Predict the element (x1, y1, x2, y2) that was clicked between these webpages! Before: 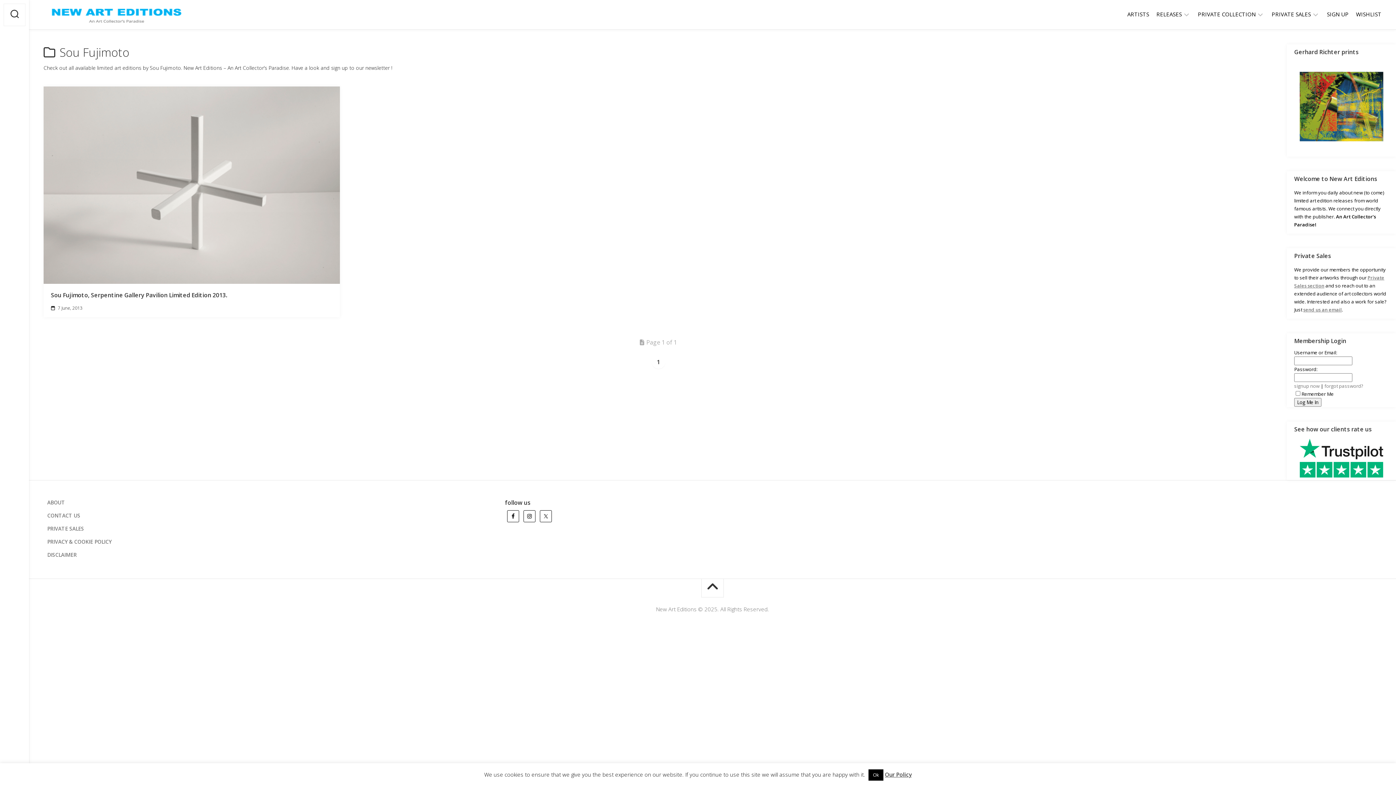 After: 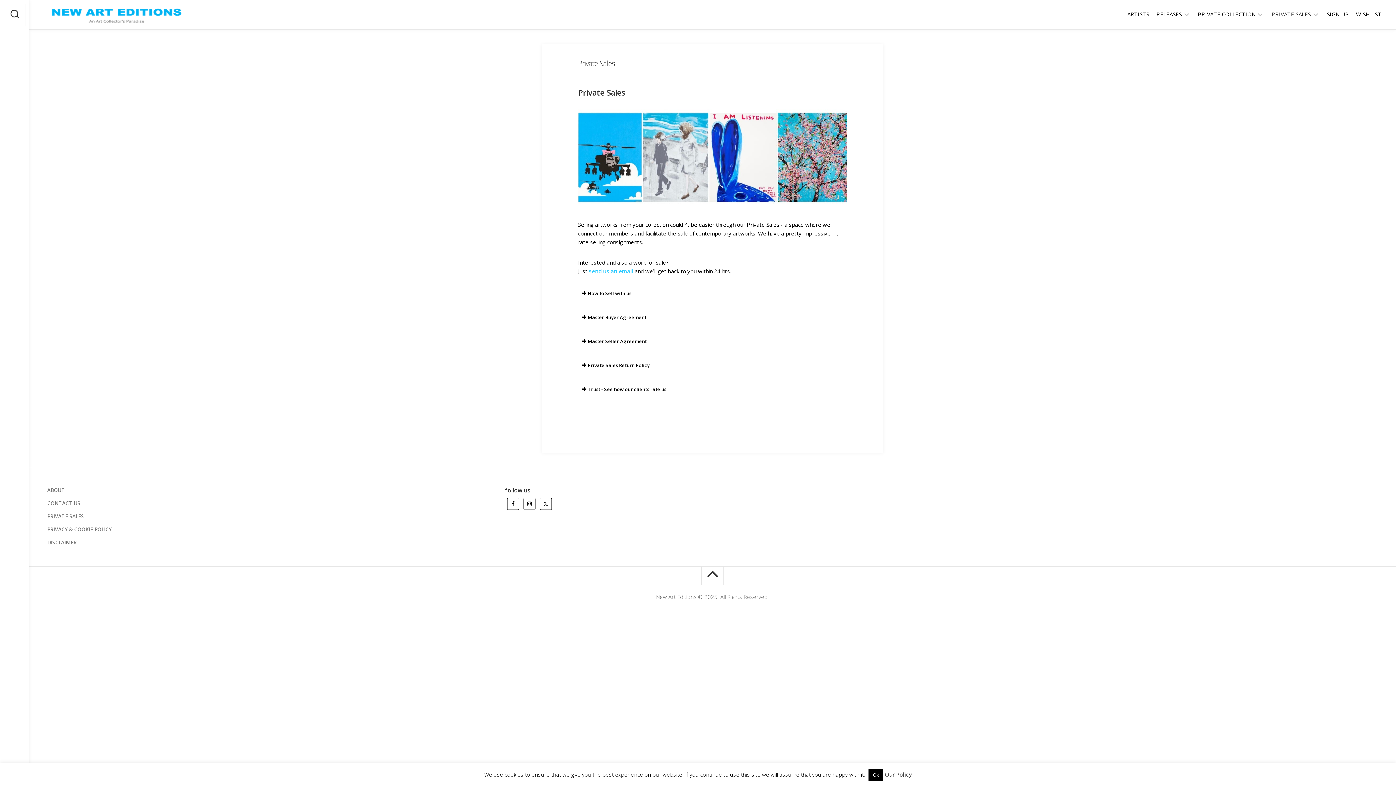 Action: bbox: (47, 525, 84, 532) label: PRIVATE SALES